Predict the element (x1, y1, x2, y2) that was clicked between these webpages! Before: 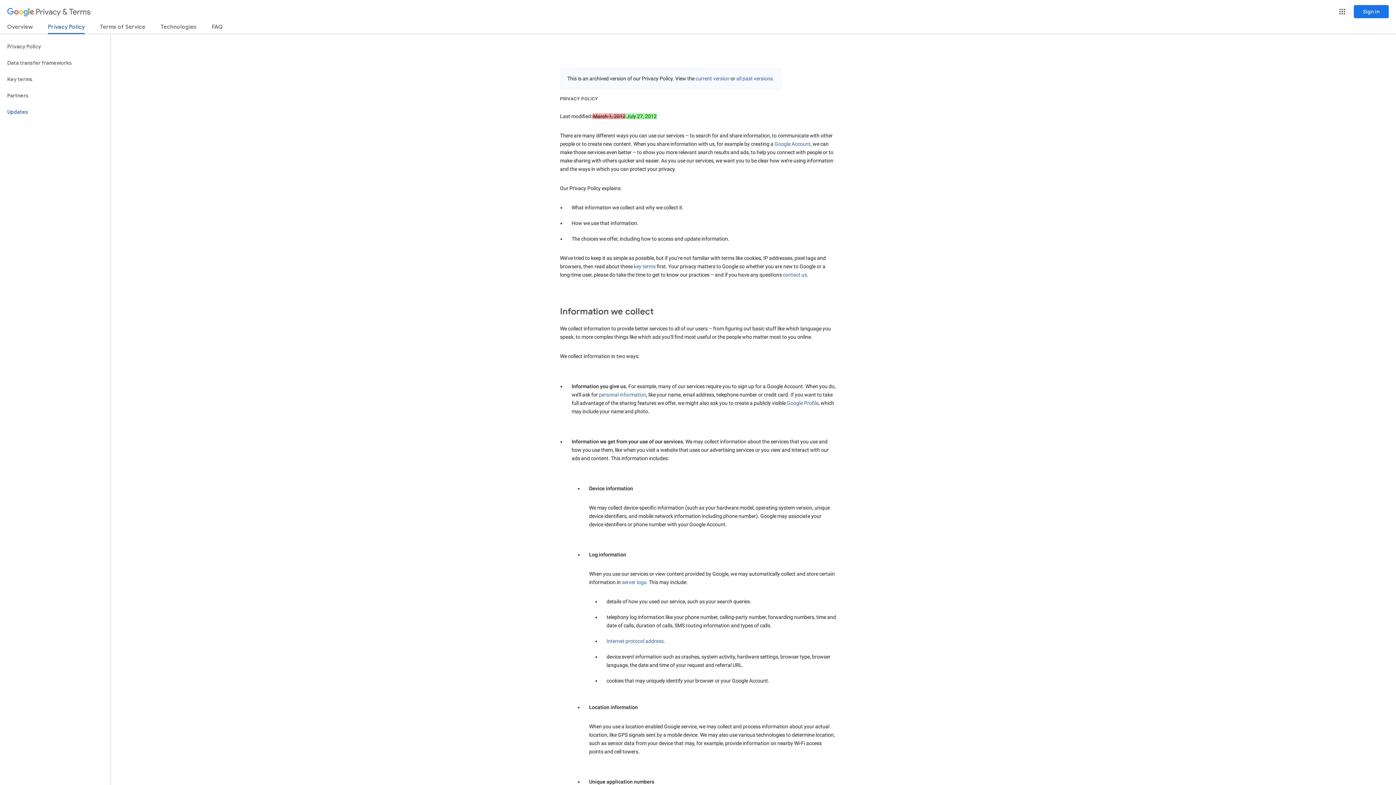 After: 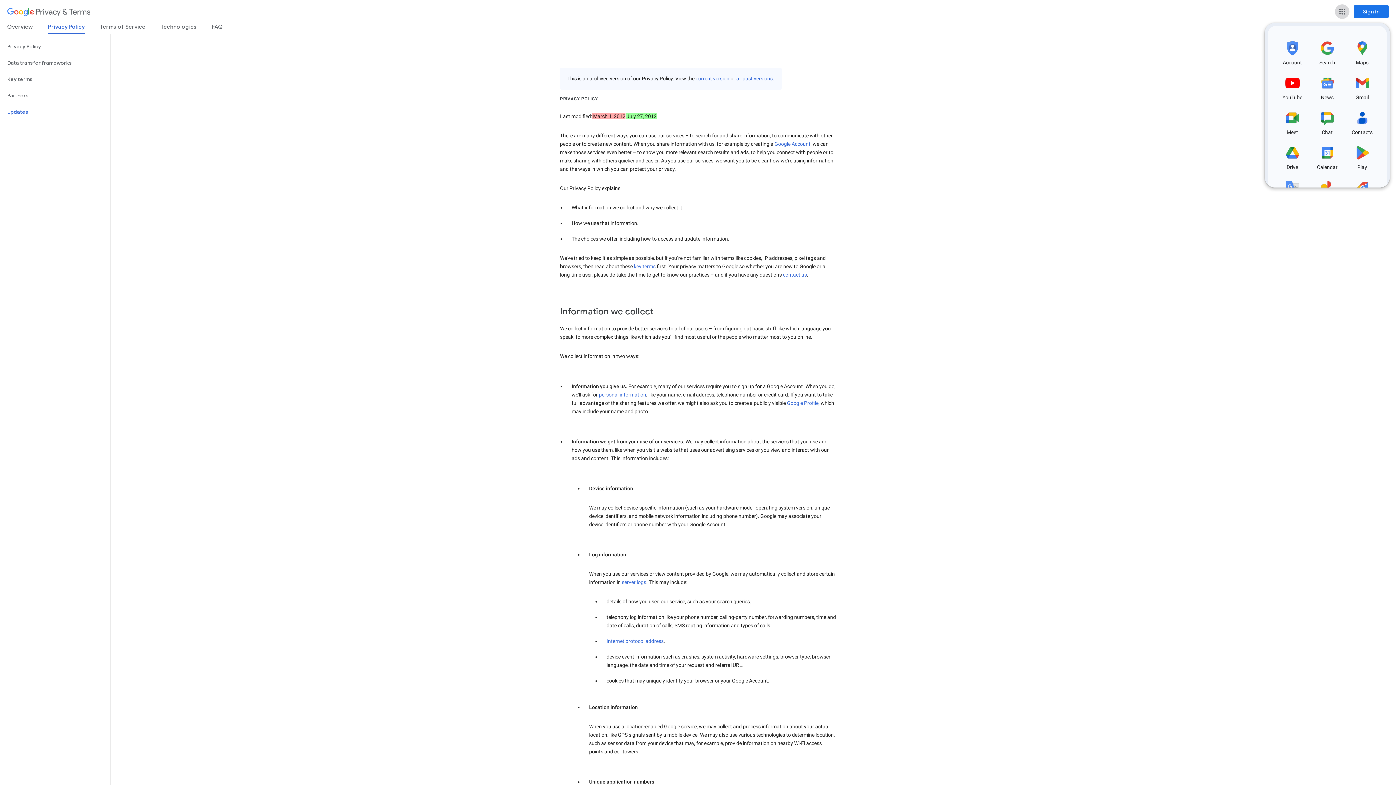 Action: label: Google apps bbox: (1335, 4, 1349, 18)